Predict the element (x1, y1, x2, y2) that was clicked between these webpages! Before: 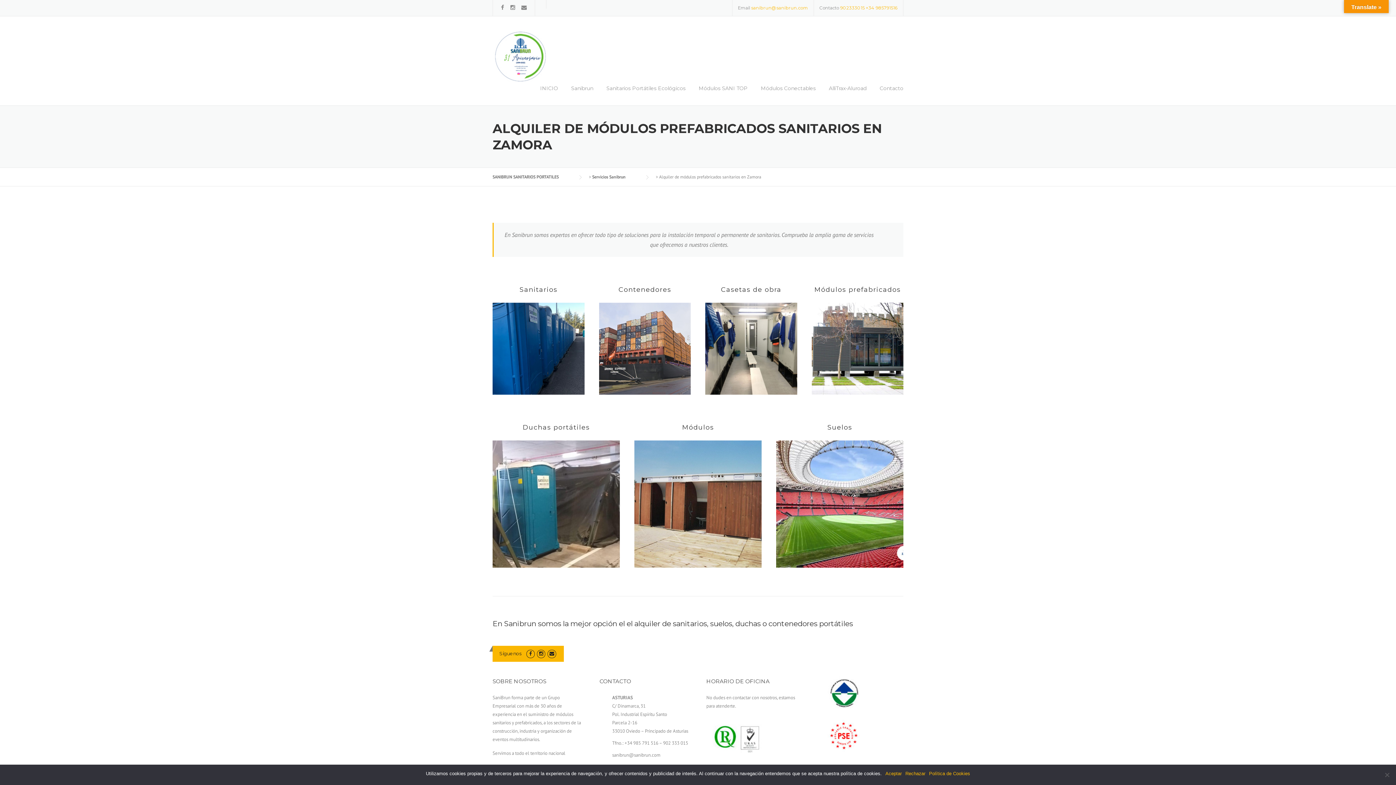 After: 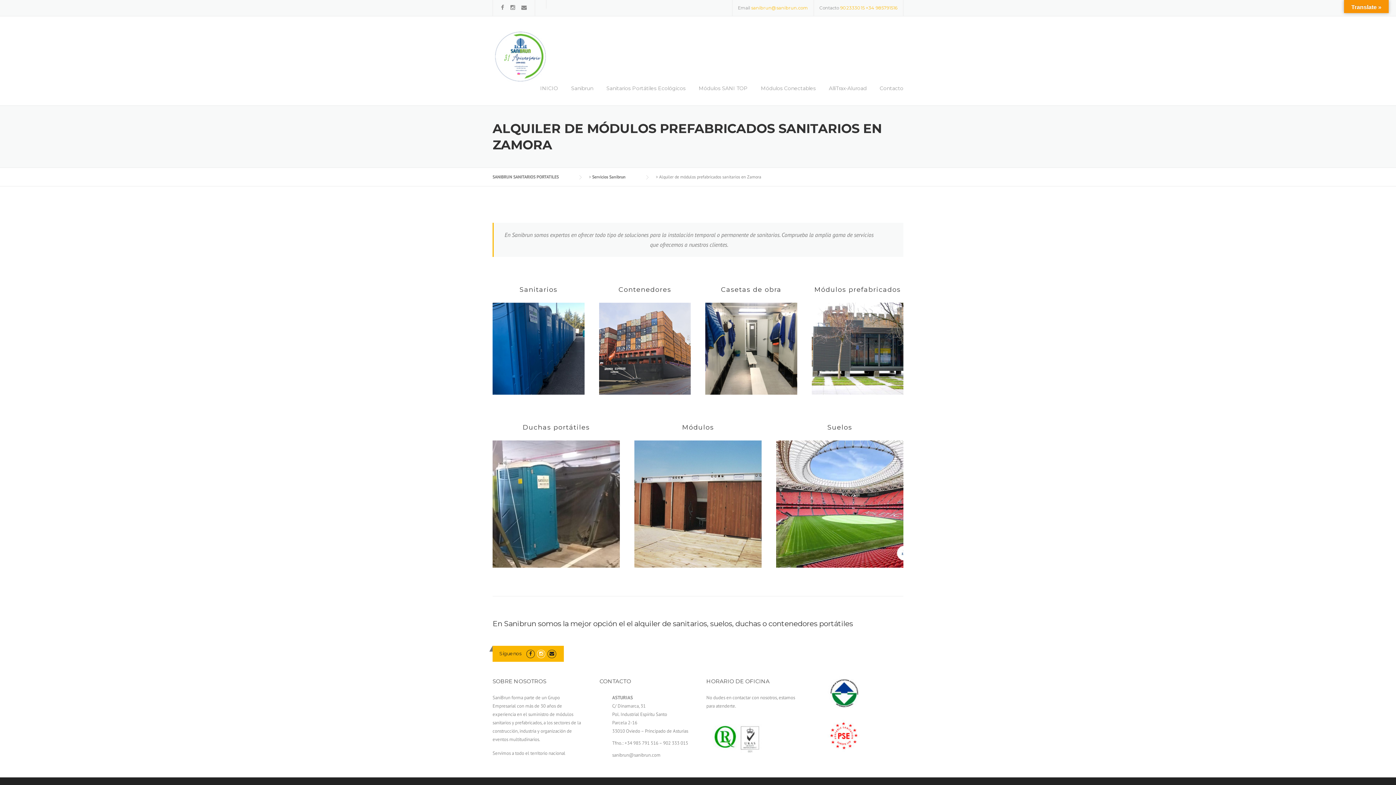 Action: bbox: (537, 650, 545, 656)